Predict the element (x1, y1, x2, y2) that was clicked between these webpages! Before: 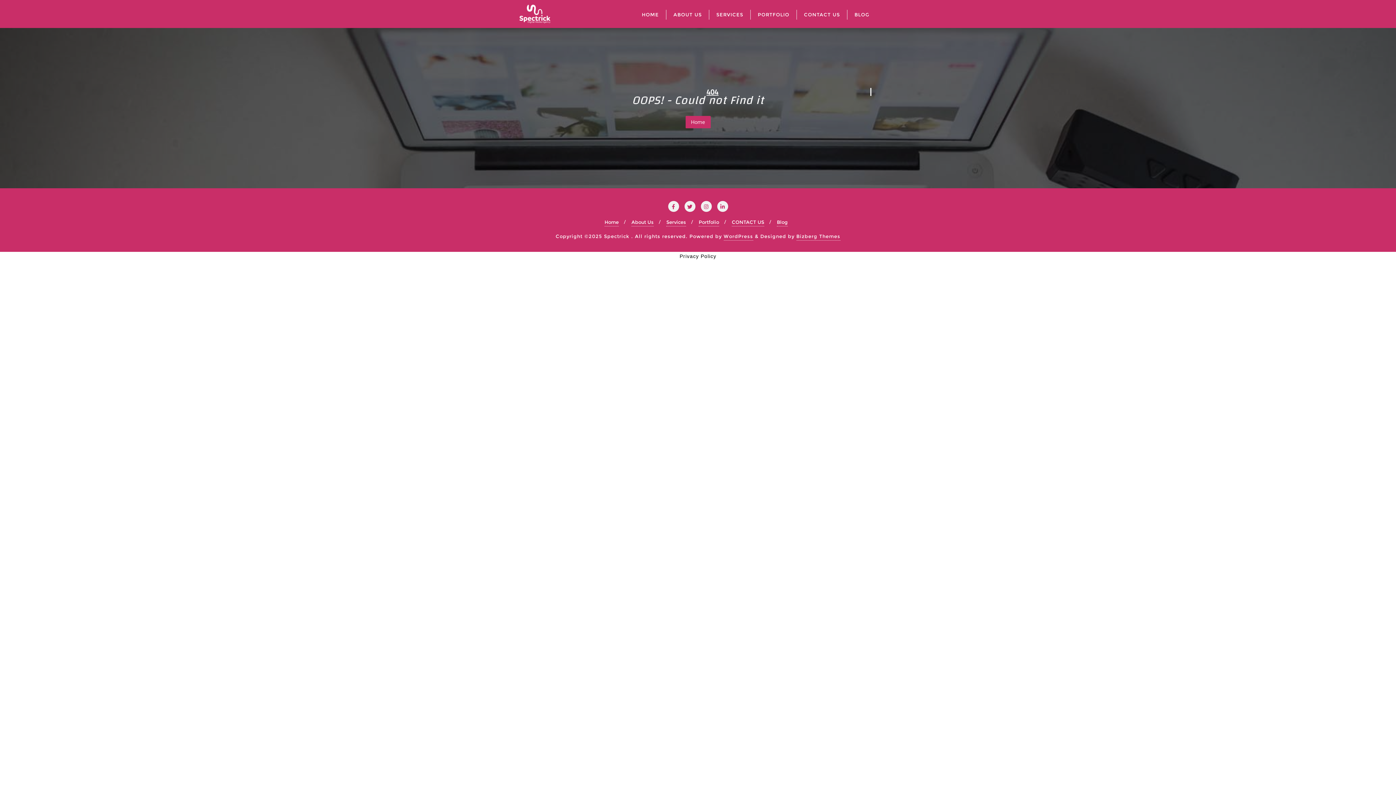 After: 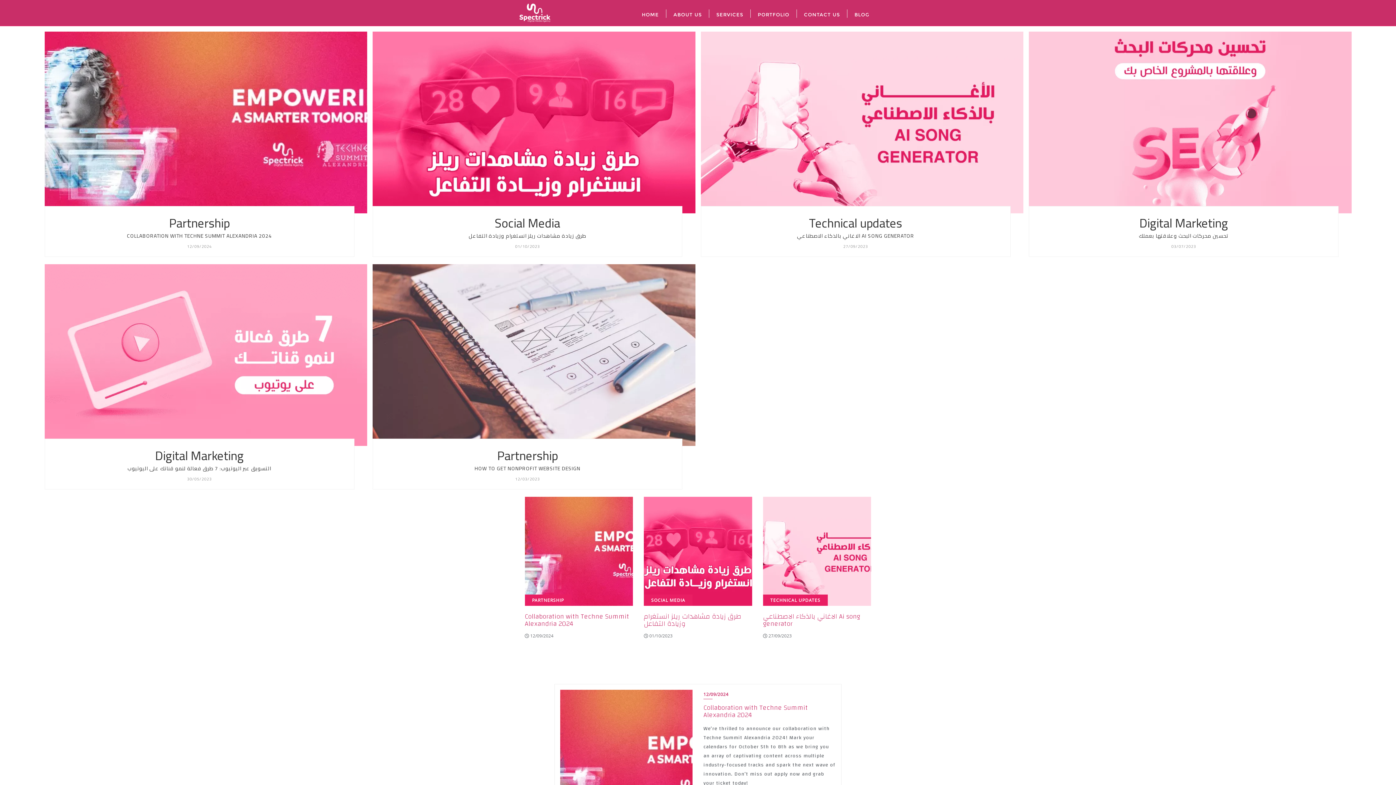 Action: bbox: (519, 1, 550, 26)